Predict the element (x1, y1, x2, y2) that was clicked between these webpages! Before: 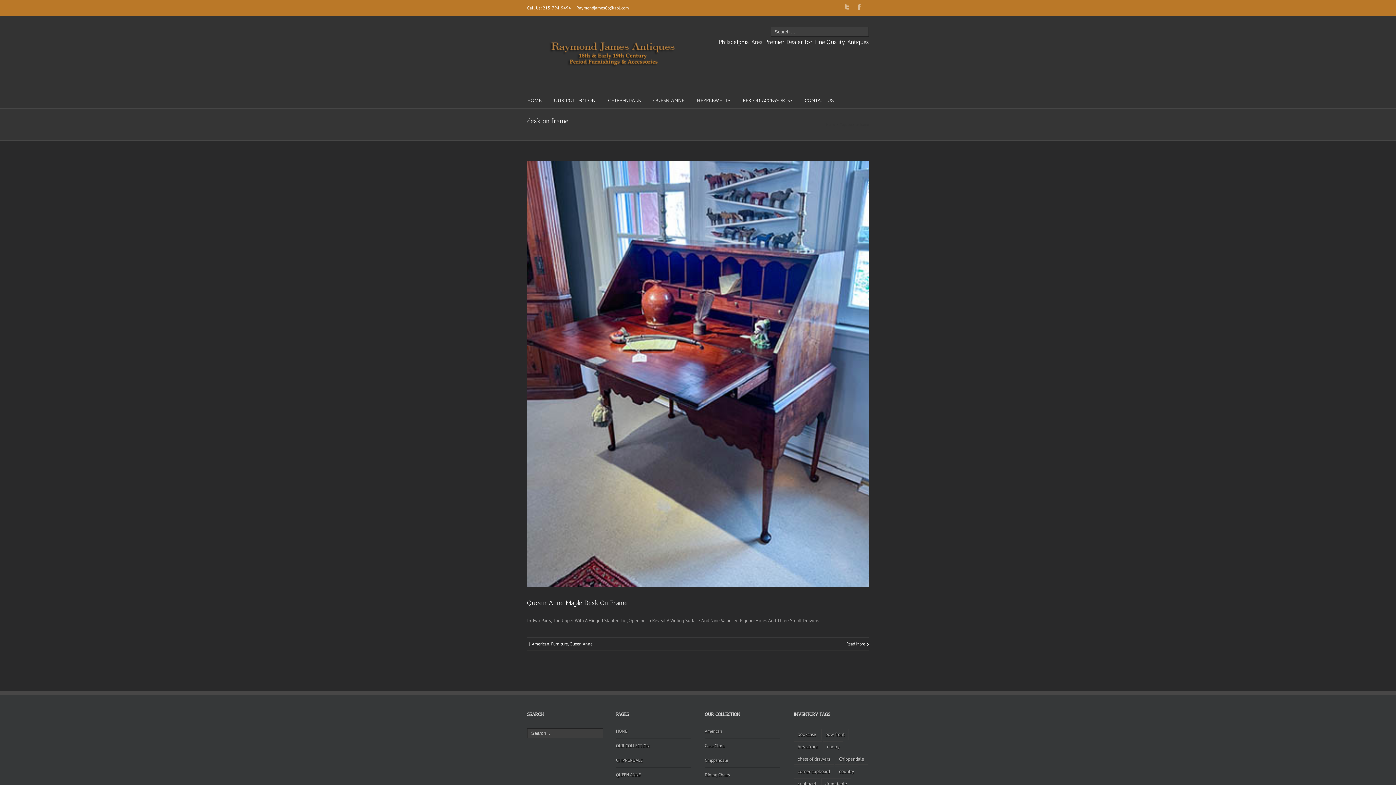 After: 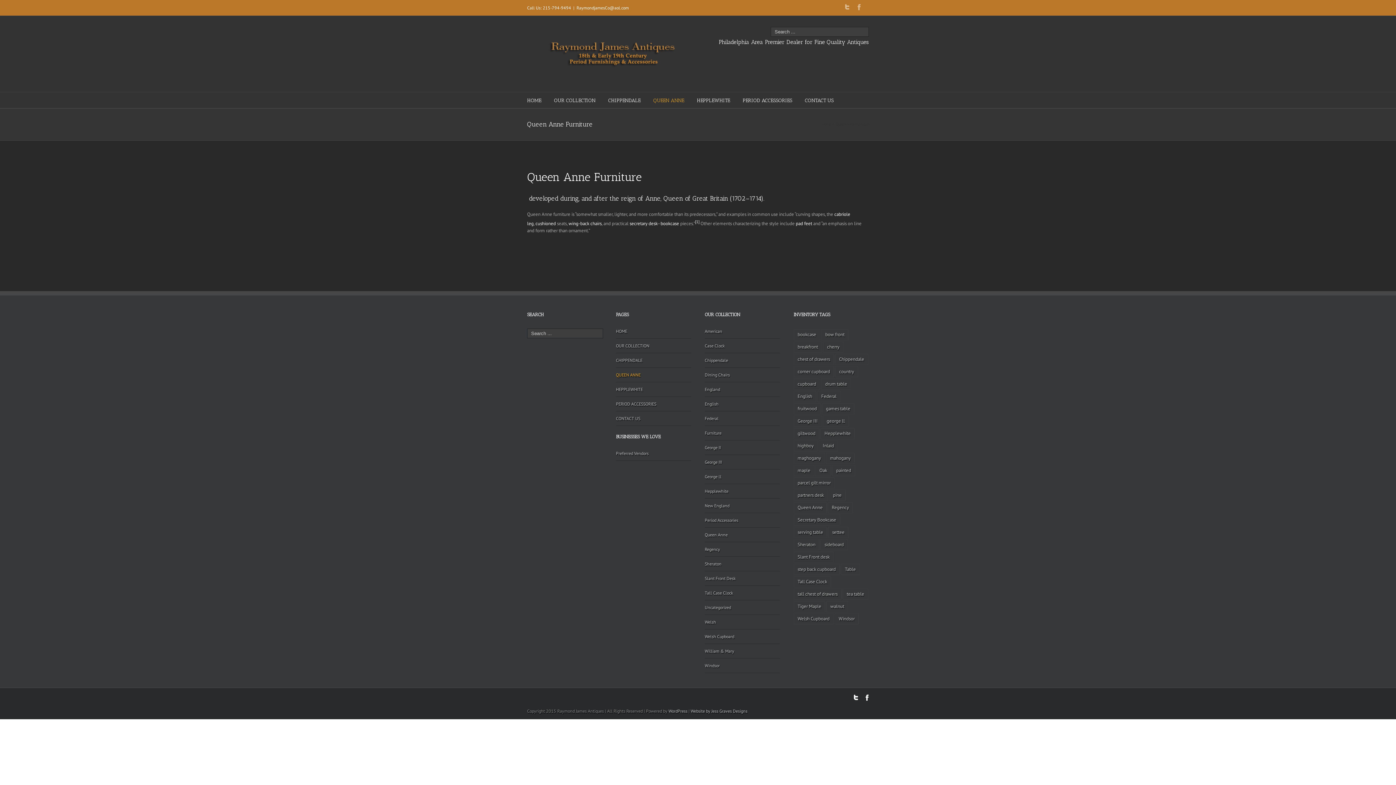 Action: label: QUEEN ANNE bbox: (653, 92, 684, 108)